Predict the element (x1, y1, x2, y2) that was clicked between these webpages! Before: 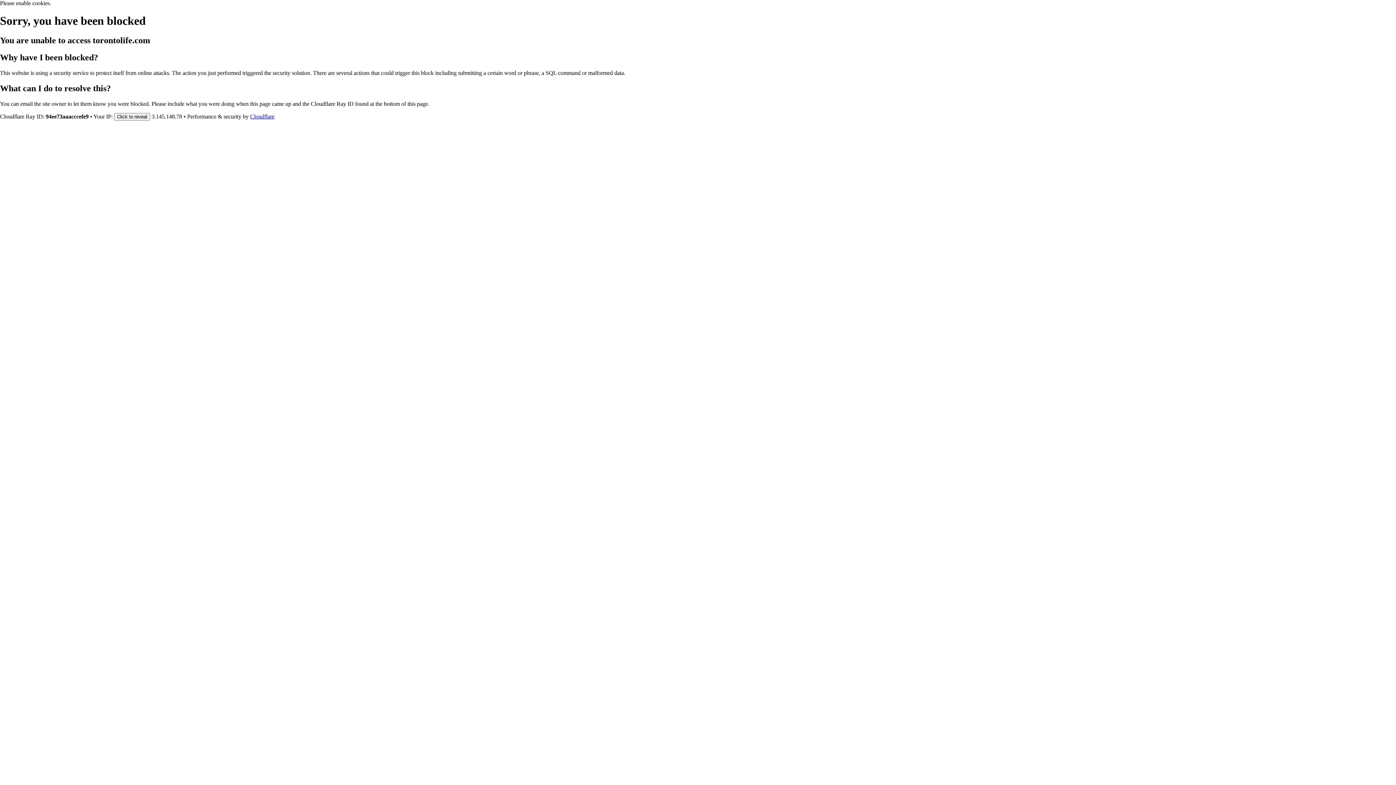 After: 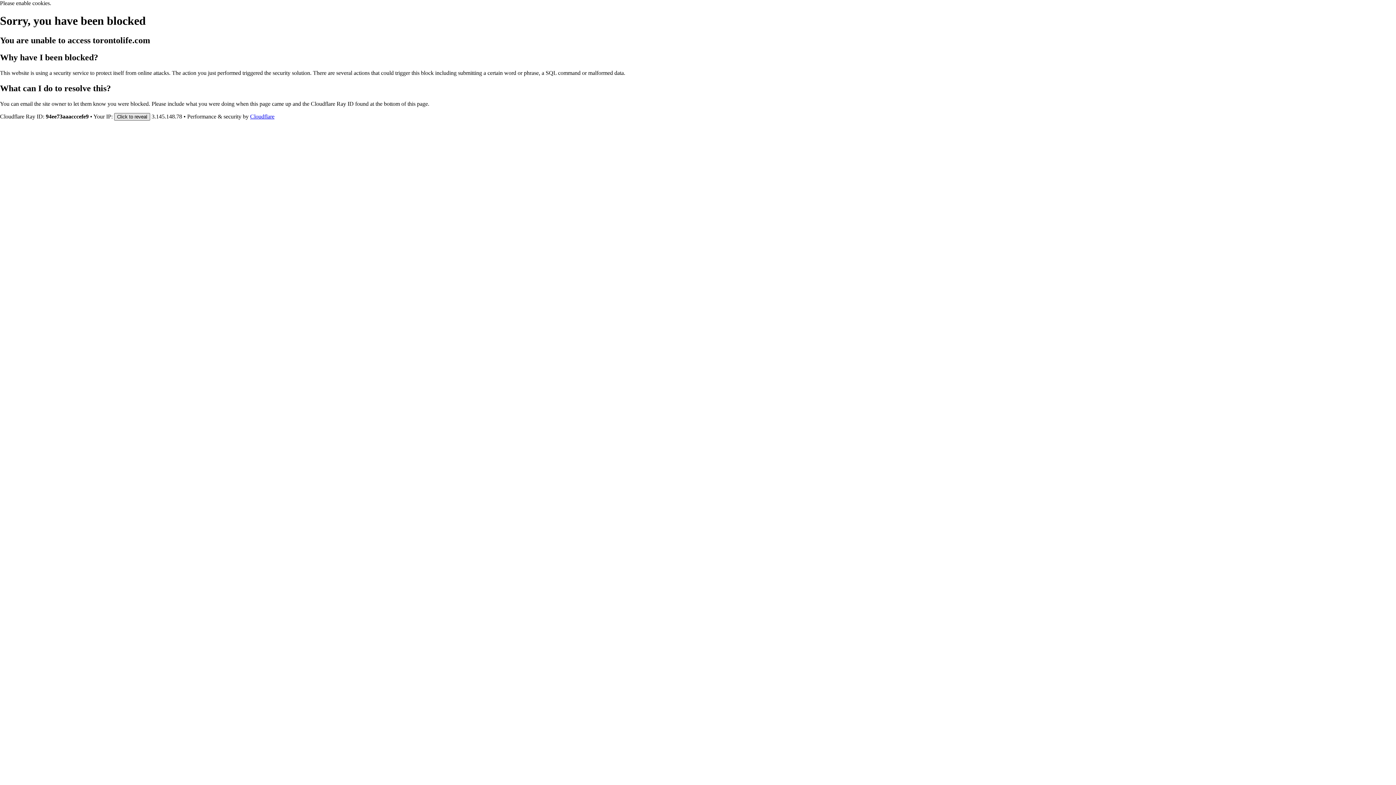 Action: label: Click to reveal bbox: (114, 112, 150, 120)